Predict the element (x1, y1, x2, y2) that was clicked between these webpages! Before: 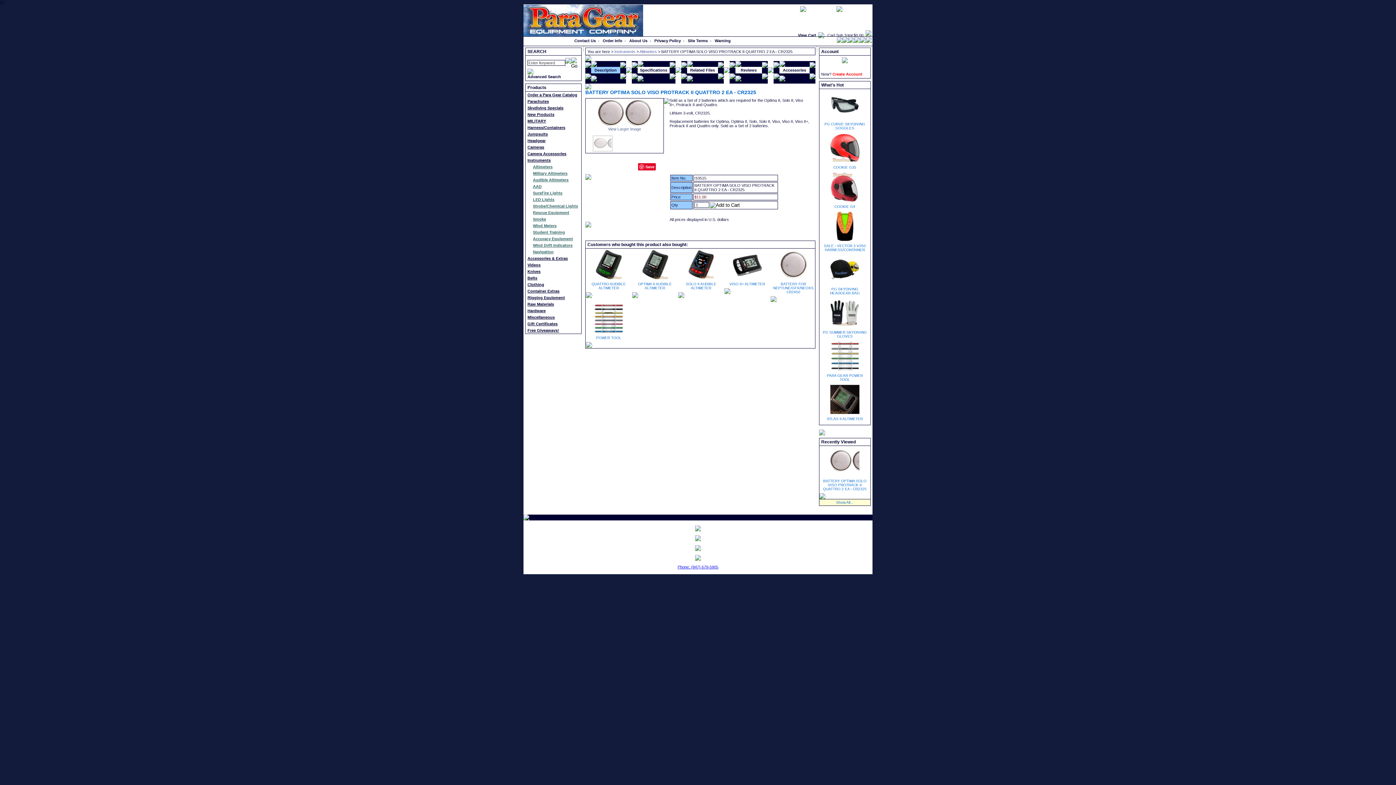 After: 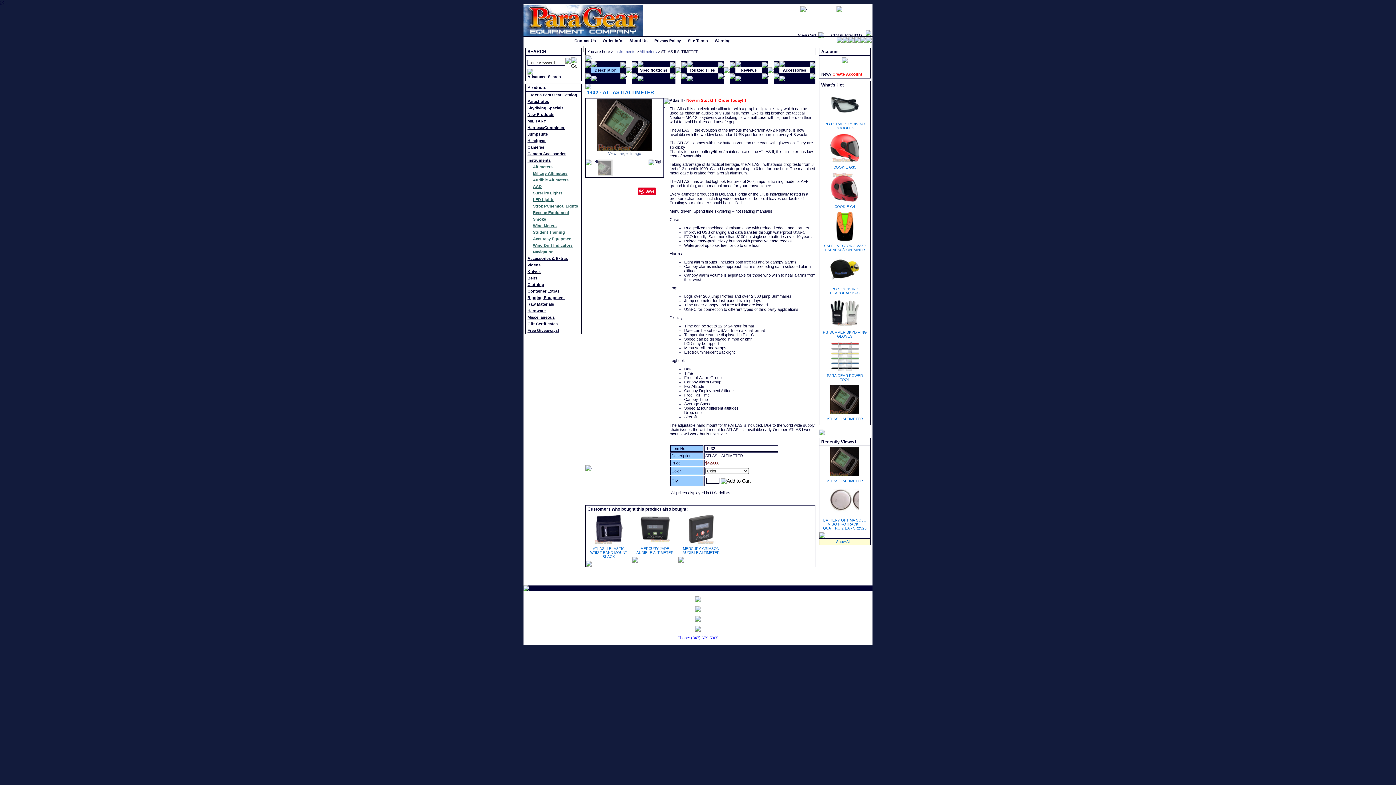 Action: bbox: (830, 410, 859, 414)